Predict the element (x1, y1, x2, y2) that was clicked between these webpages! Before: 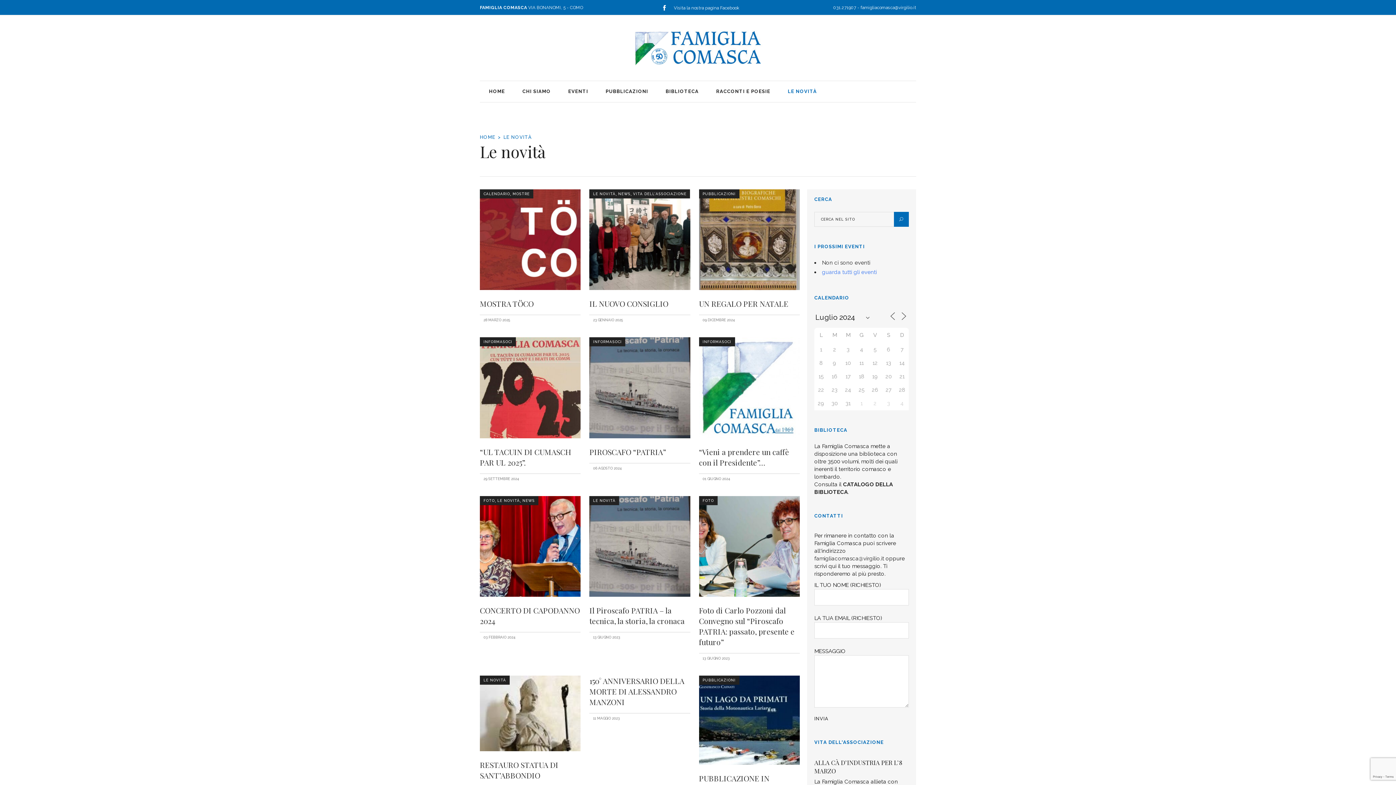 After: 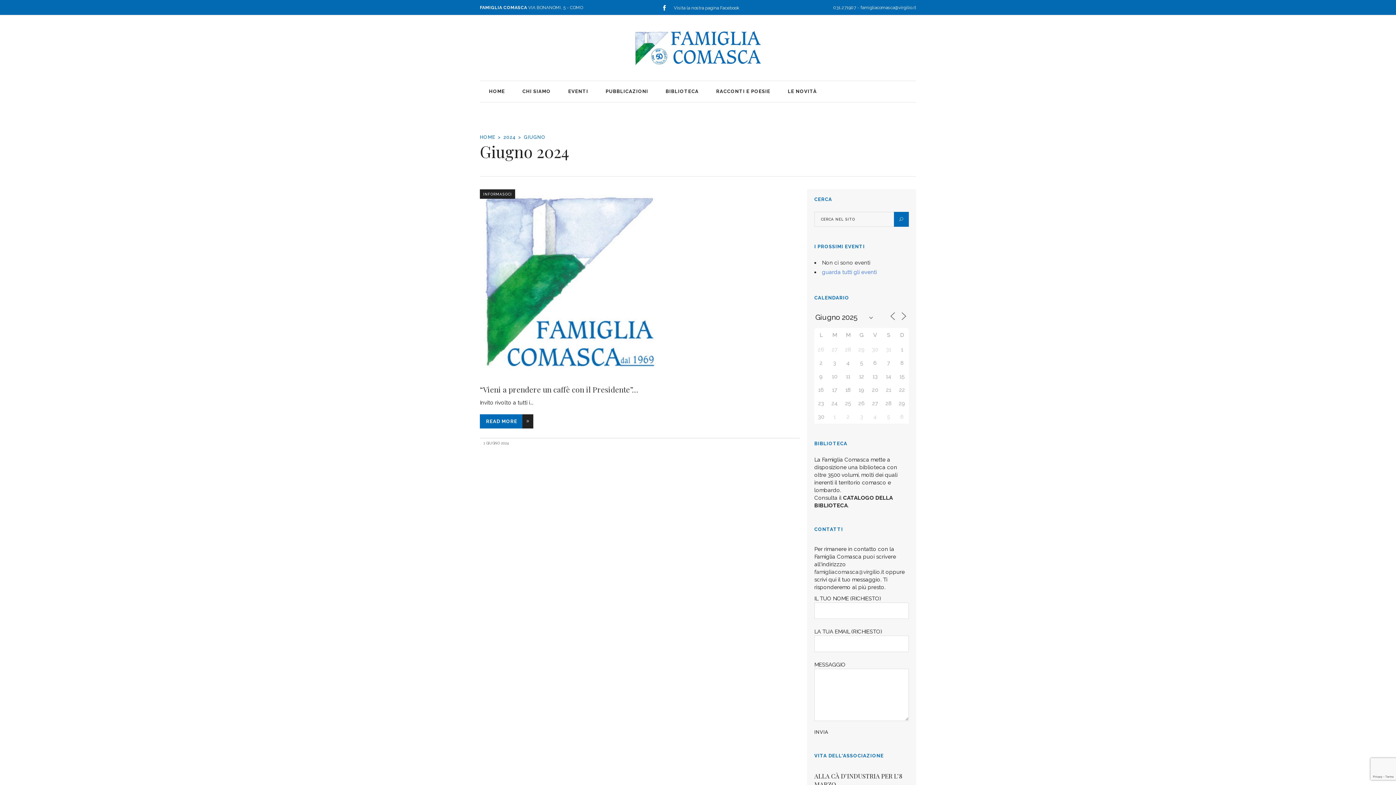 Action: label:  01 GIUGNO 2024 bbox: (699, 477, 730, 481)